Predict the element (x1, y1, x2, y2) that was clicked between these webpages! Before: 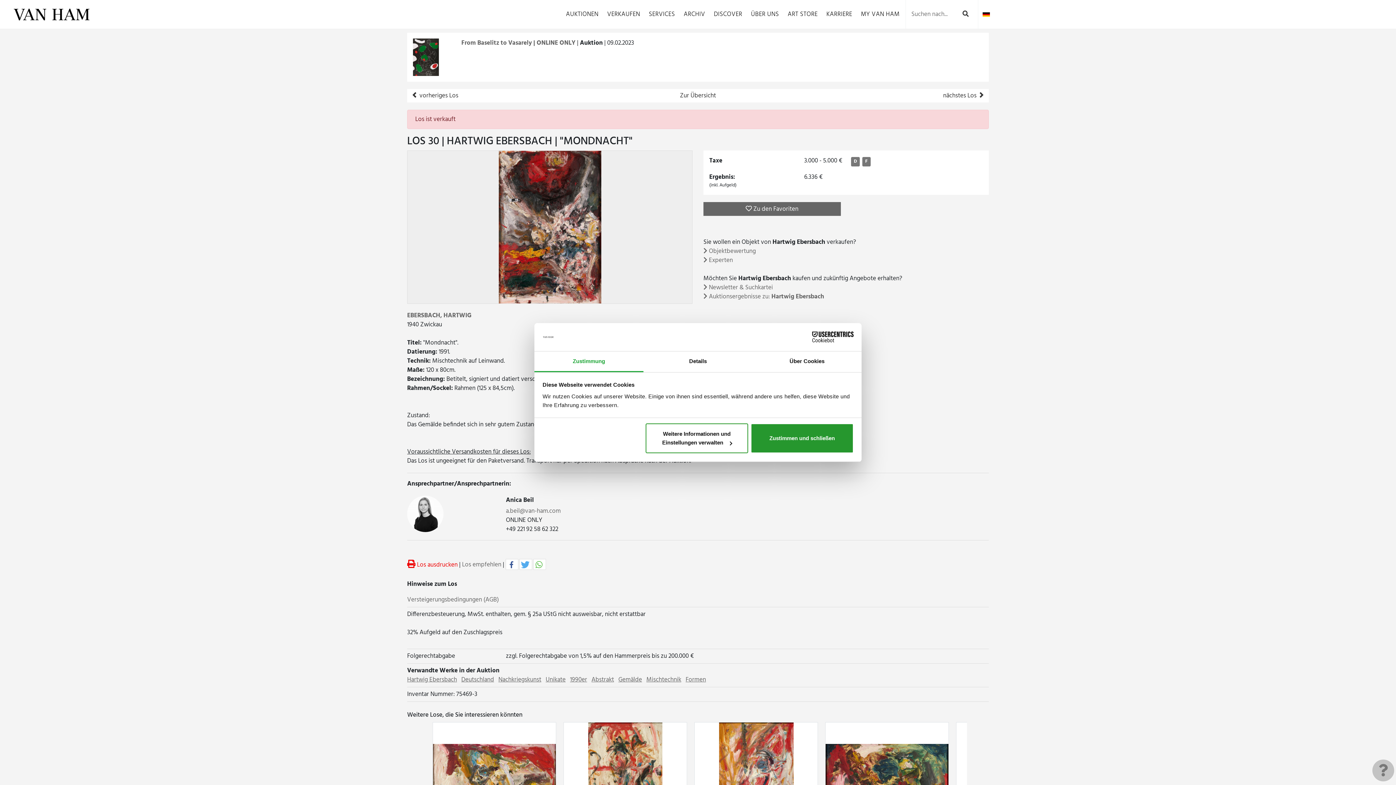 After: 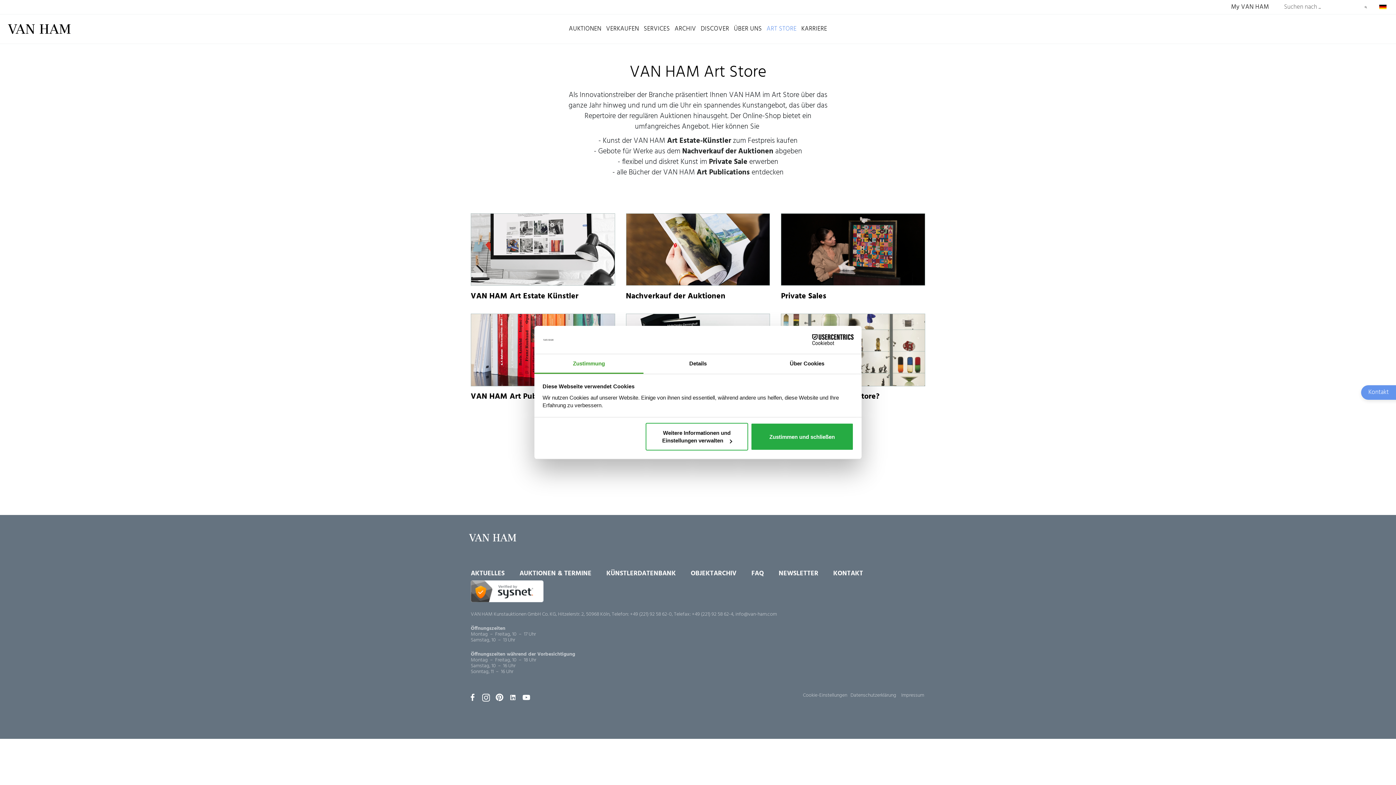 Action: bbox: (787, 9, 817, 19) label: ART STORE